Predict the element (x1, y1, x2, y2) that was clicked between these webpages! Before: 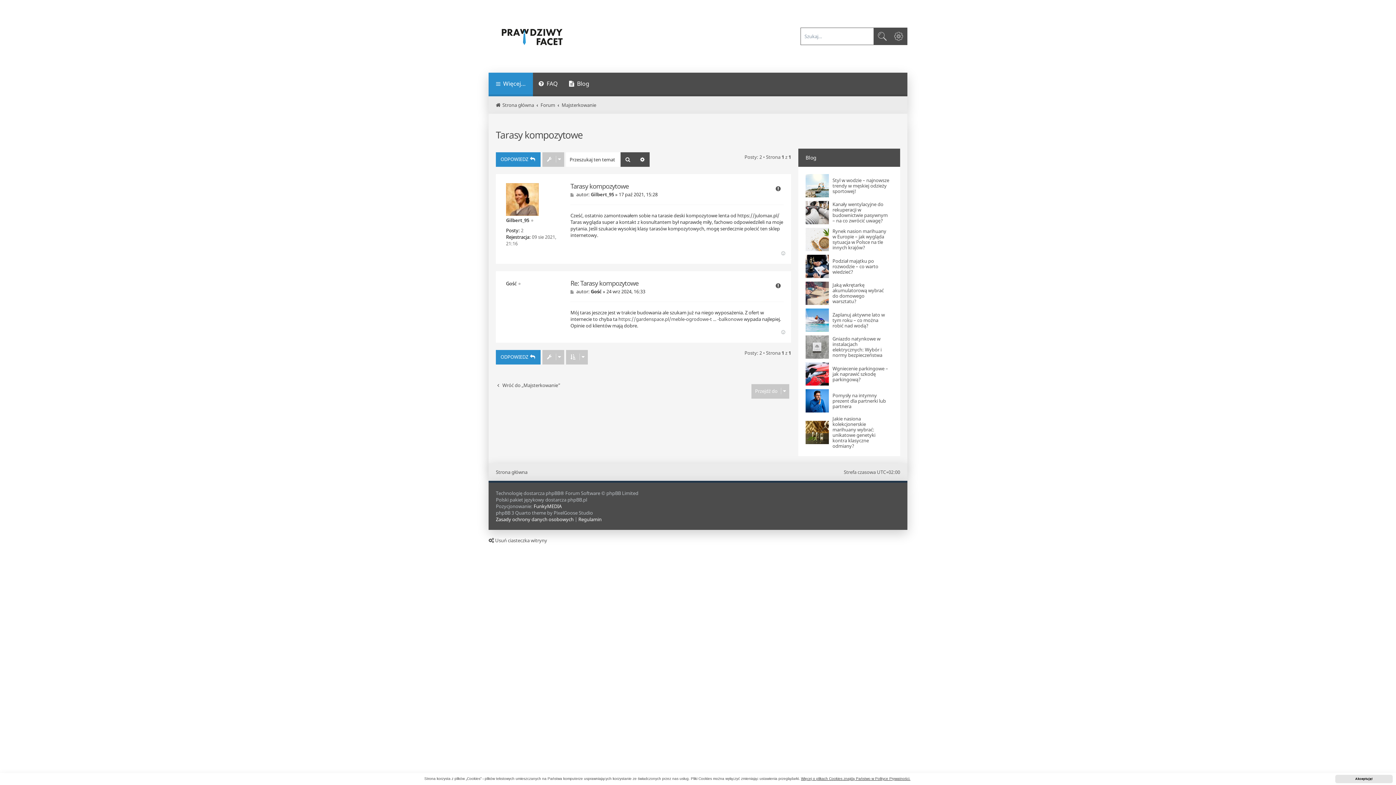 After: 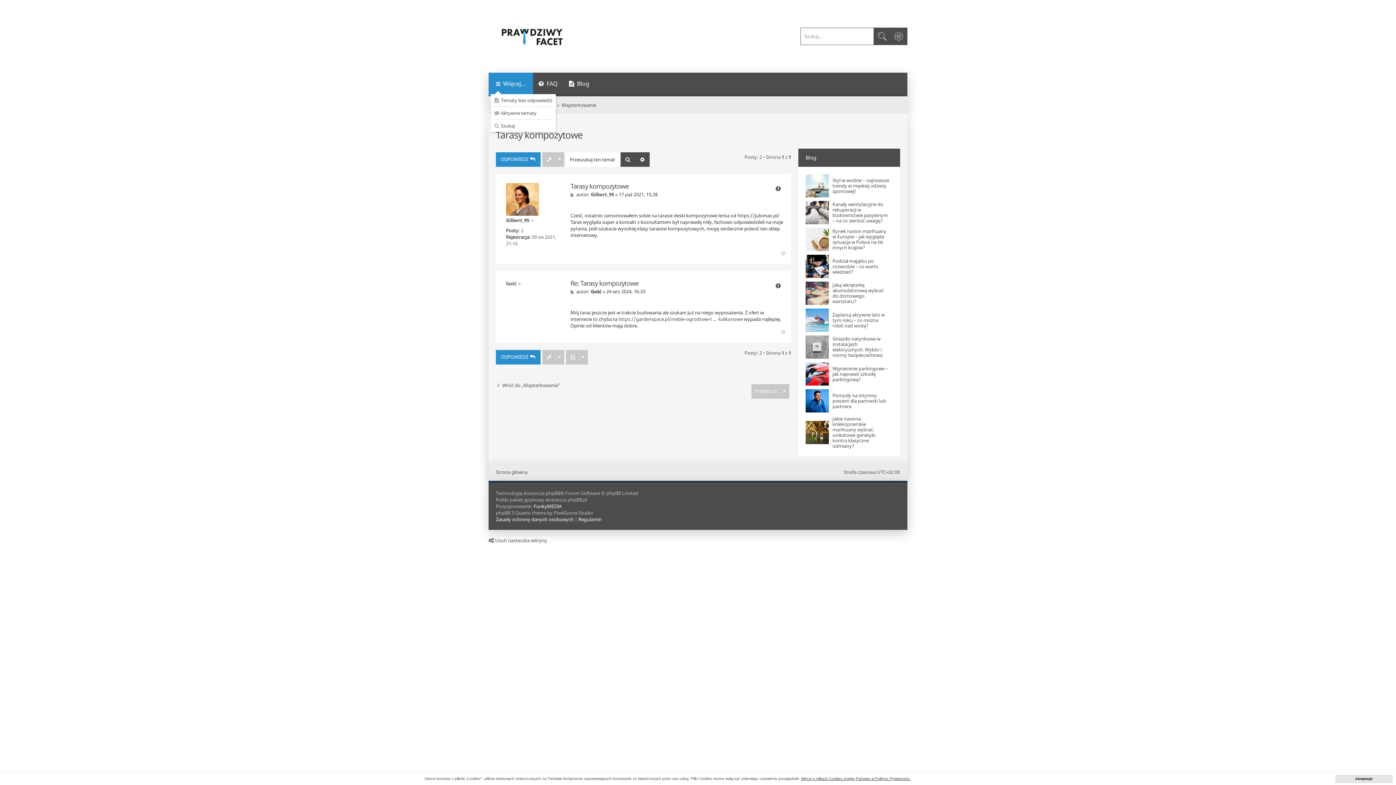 Action: bbox: (488, 72, 533, 96) label: Więcej…